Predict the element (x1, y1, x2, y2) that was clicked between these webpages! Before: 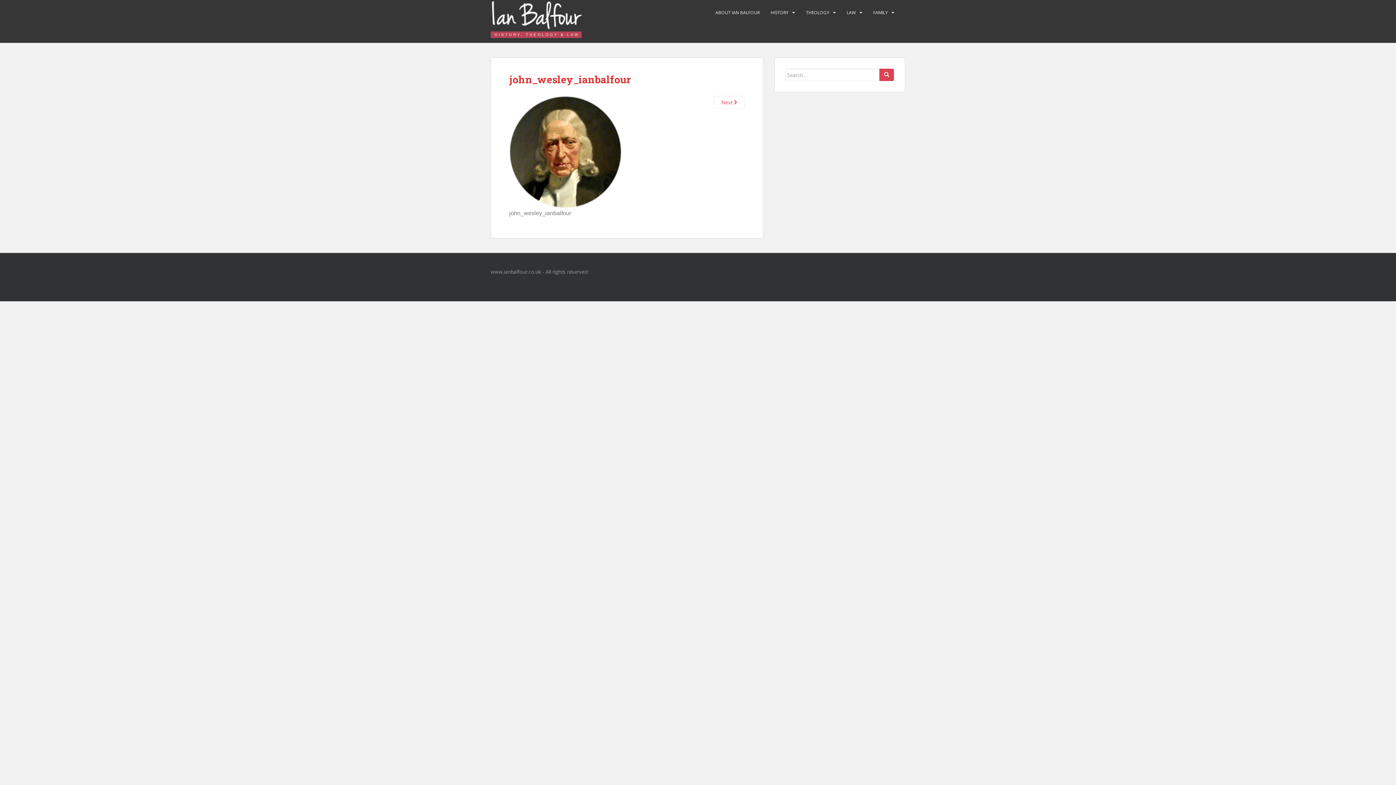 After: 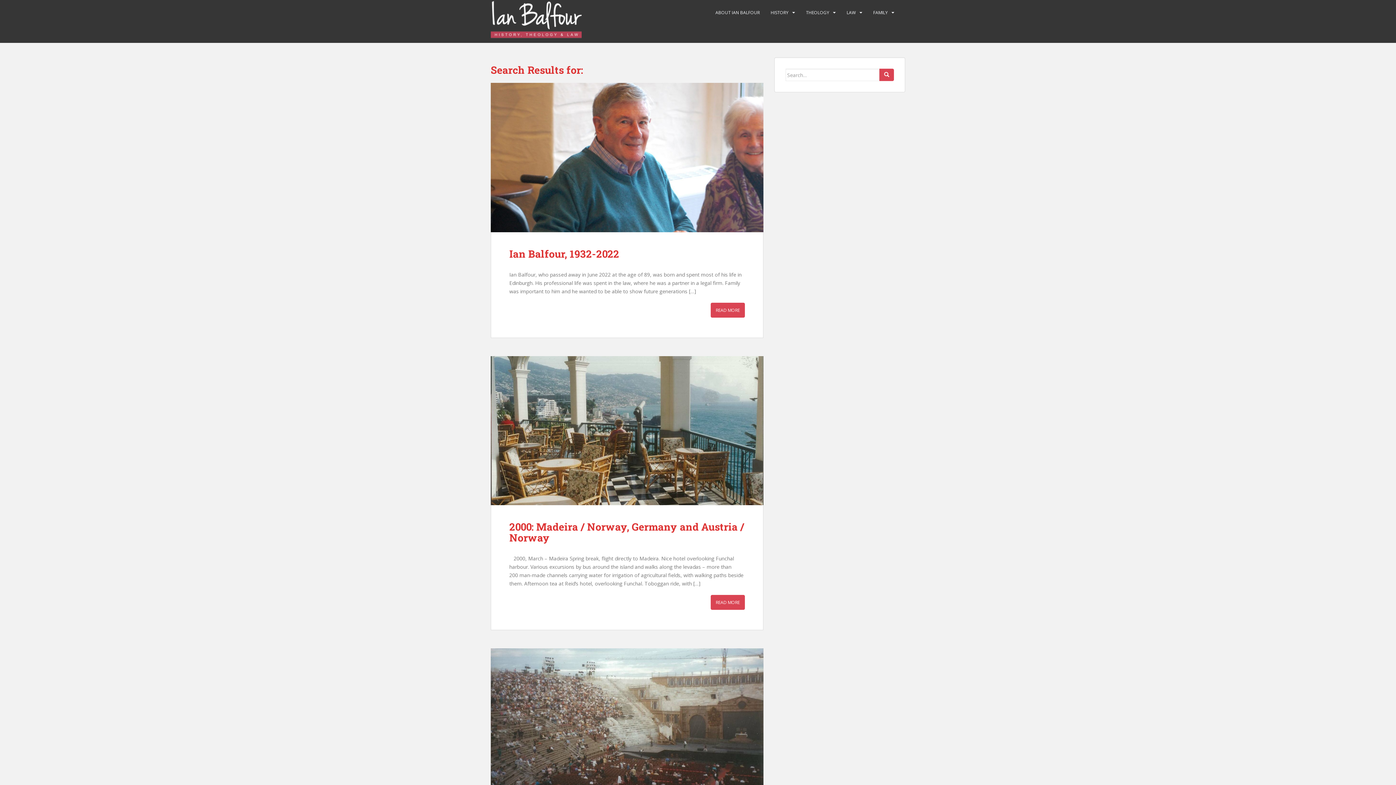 Action: bbox: (879, 68, 894, 81)